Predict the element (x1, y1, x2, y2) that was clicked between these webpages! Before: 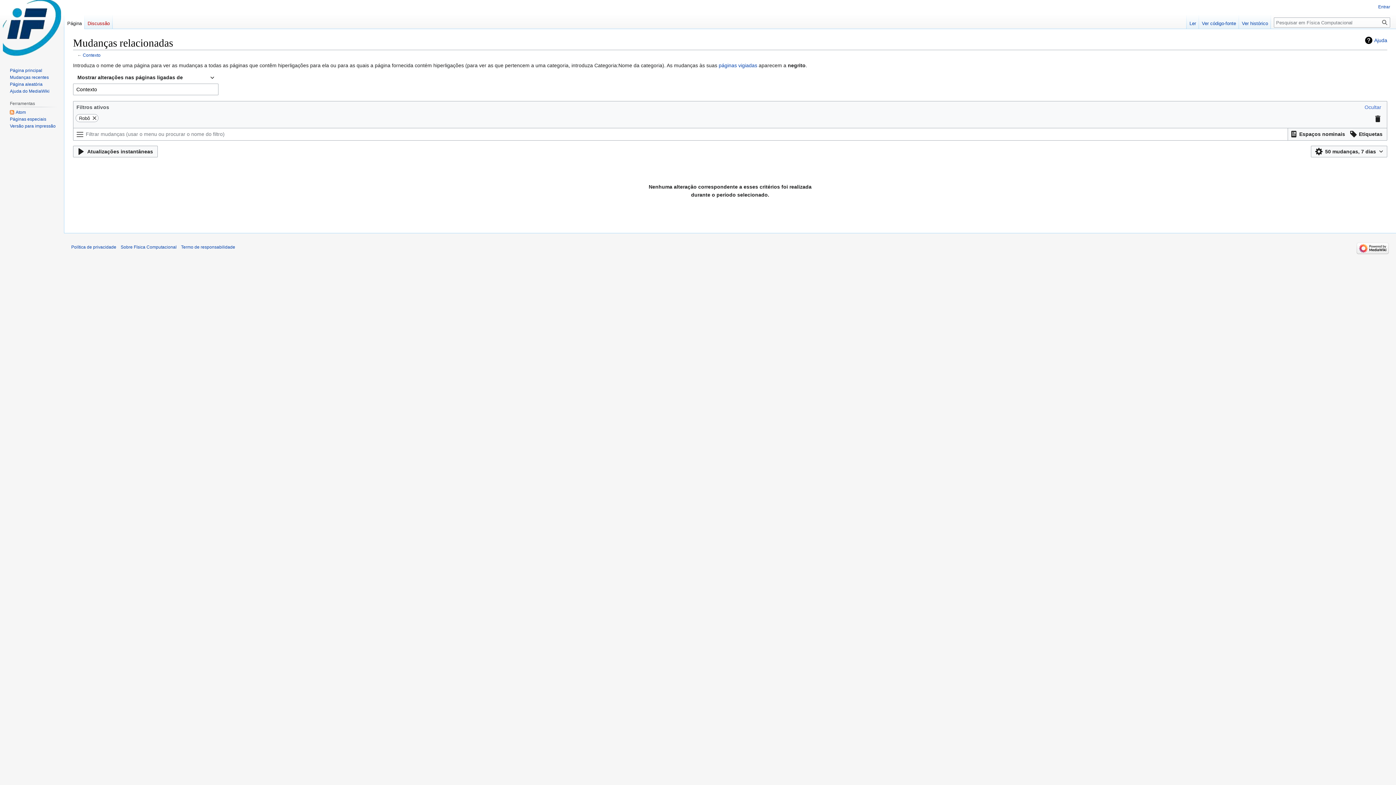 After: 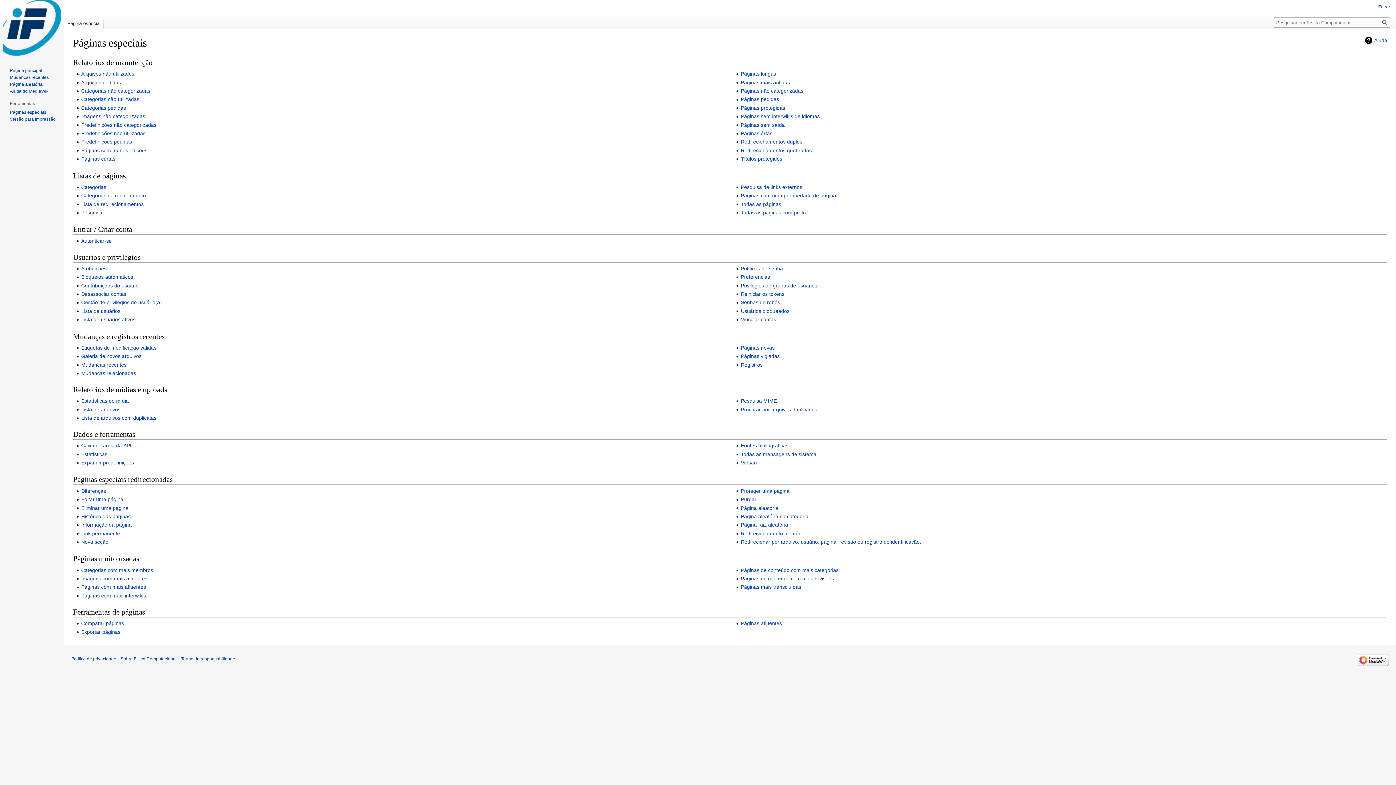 Action: label: Páginas especiais bbox: (9, 116, 46, 121)